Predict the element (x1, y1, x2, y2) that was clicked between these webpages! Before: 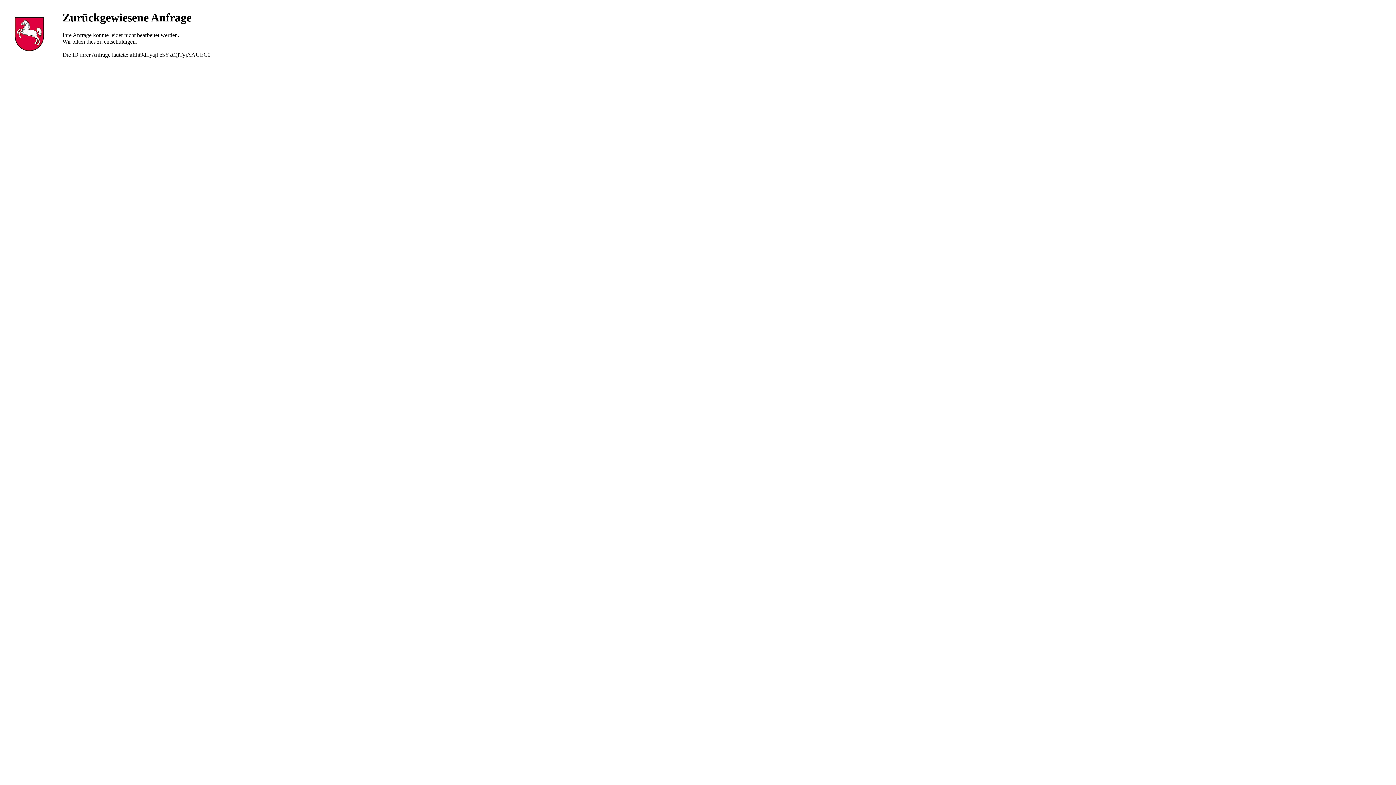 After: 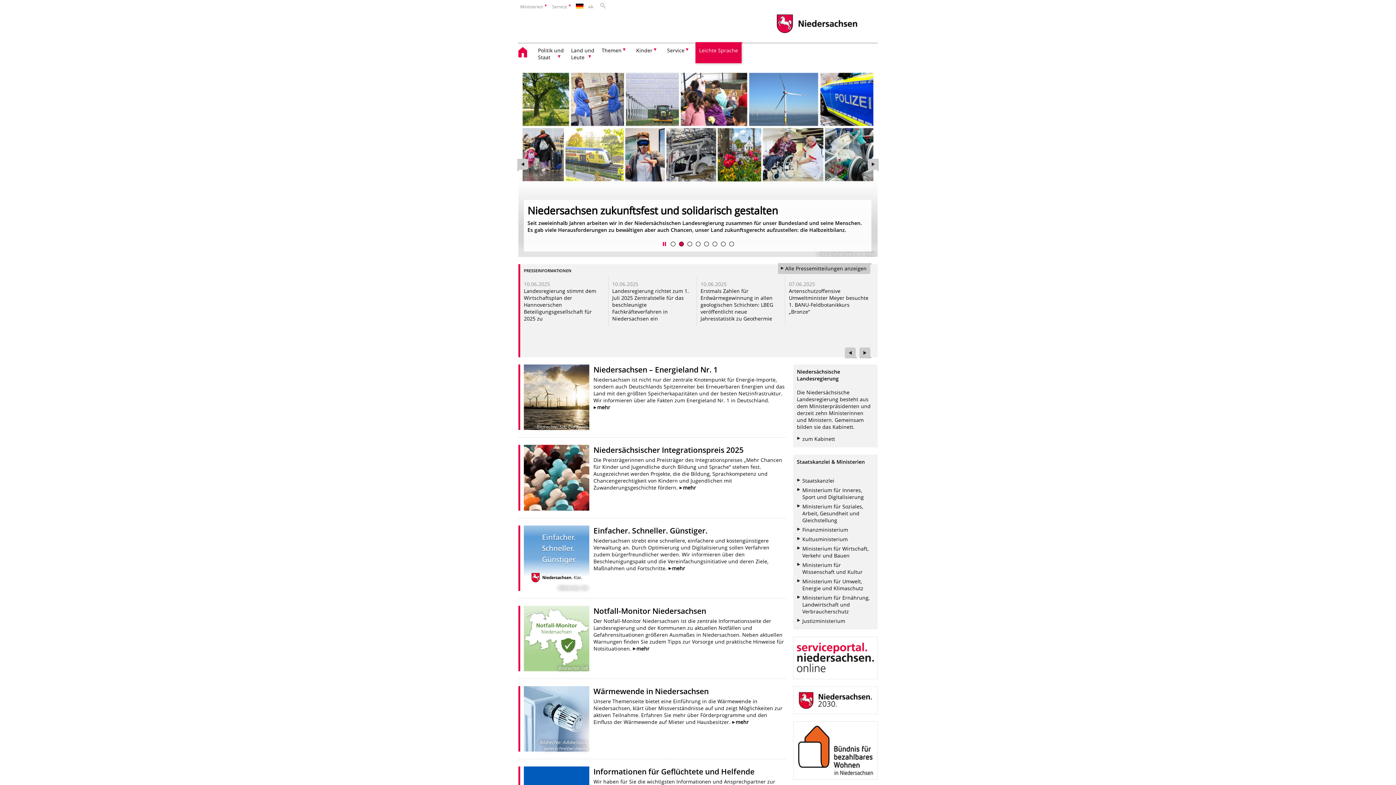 Action: bbox: (10, 47, 47, 53)